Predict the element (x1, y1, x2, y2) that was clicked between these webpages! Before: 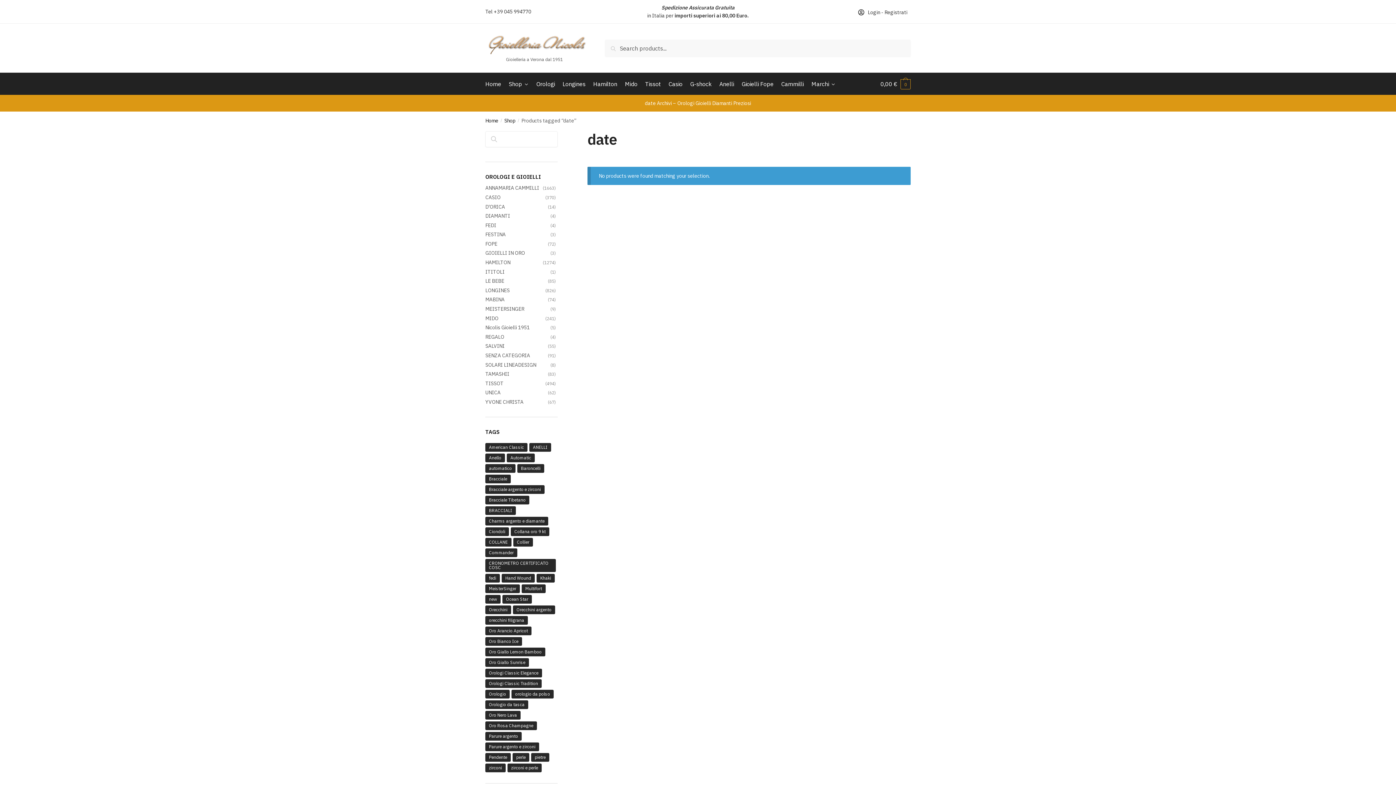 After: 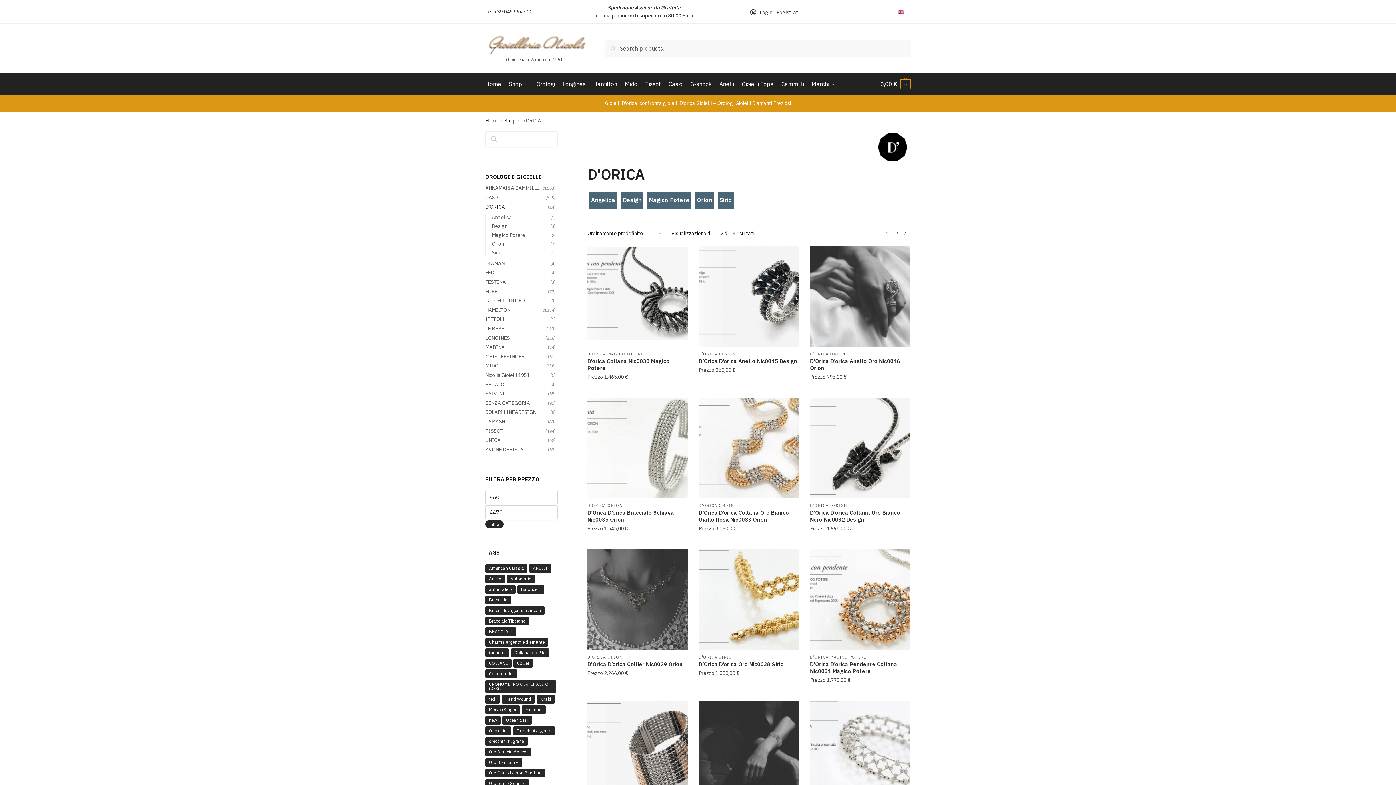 Action: bbox: (485, 203, 505, 210) label: D'ORICA